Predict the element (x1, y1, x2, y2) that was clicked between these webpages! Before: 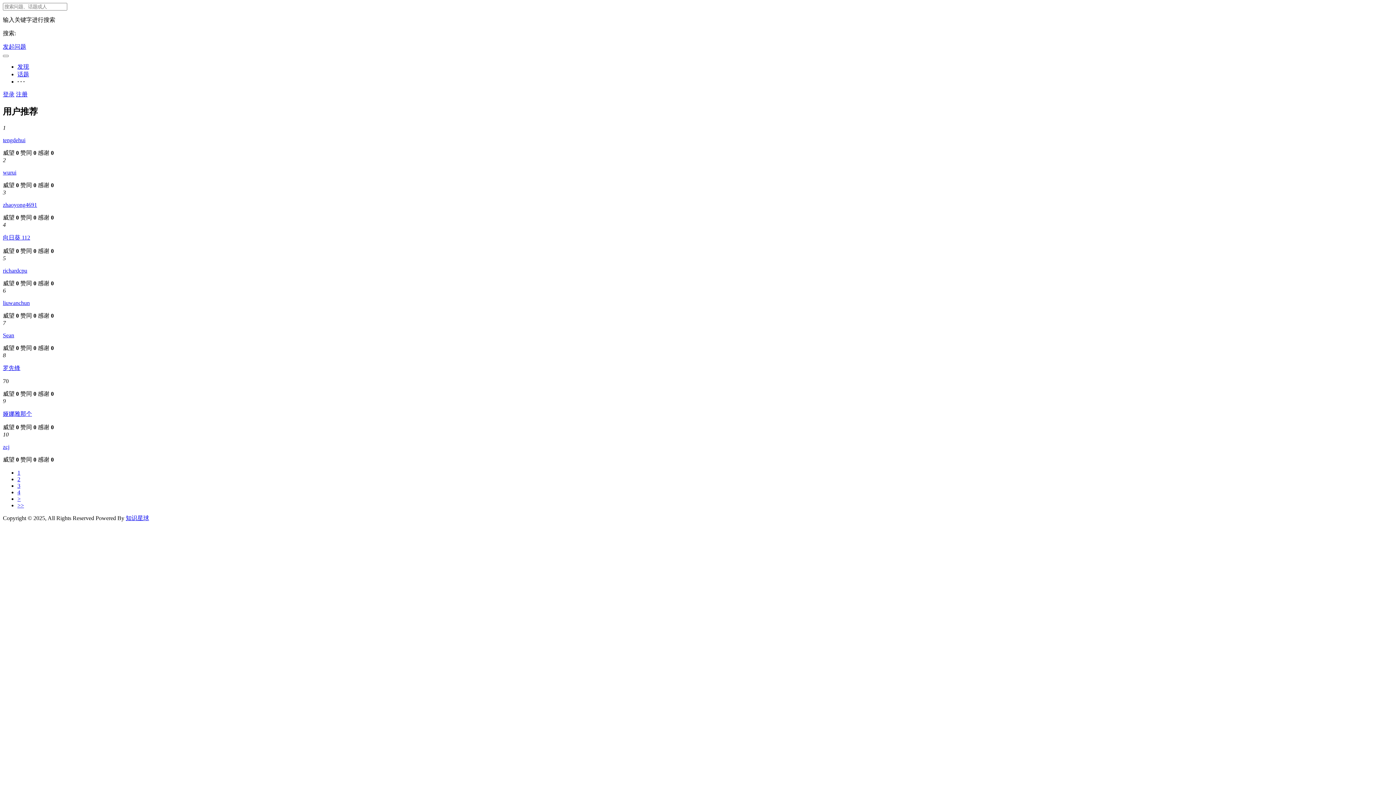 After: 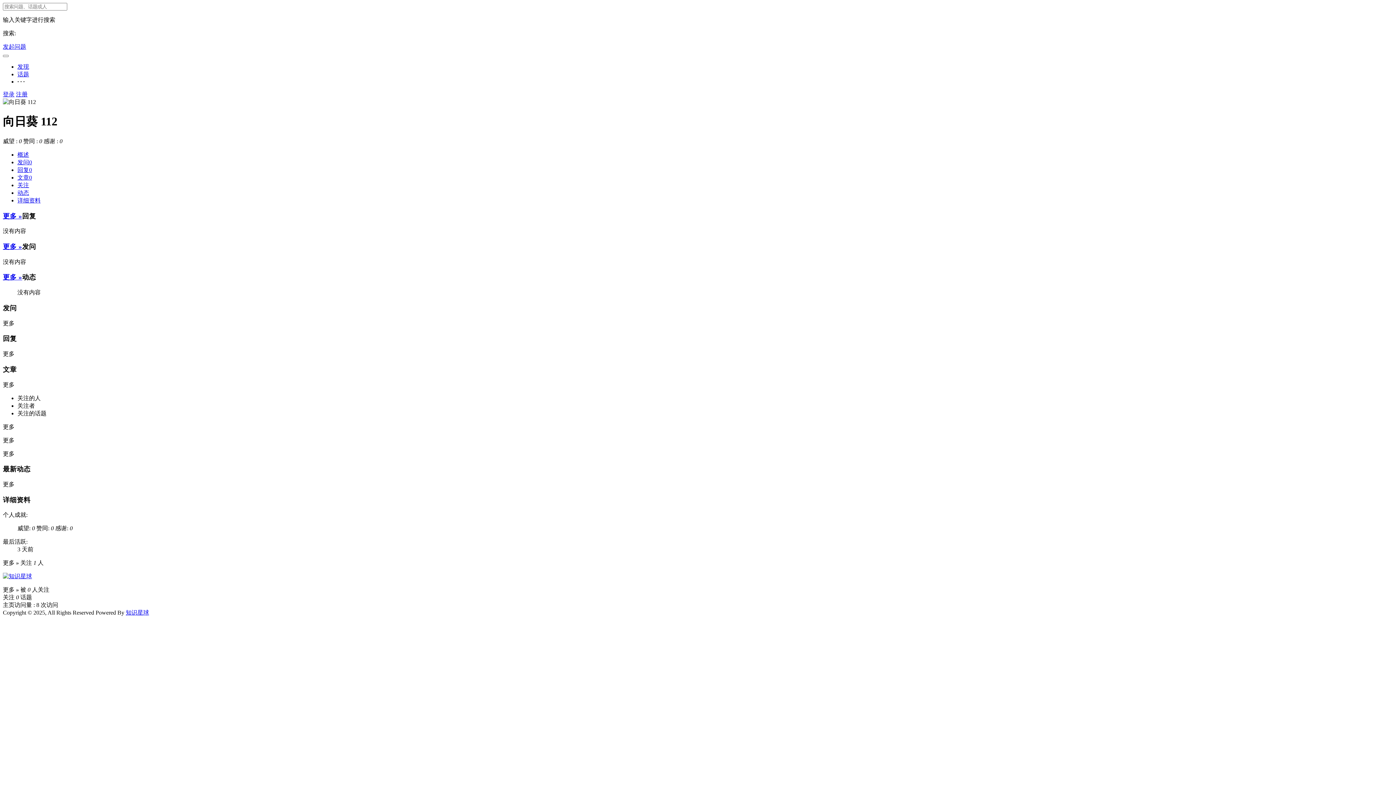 Action: bbox: (2, 234, 30, 240) label: 向日葵 112